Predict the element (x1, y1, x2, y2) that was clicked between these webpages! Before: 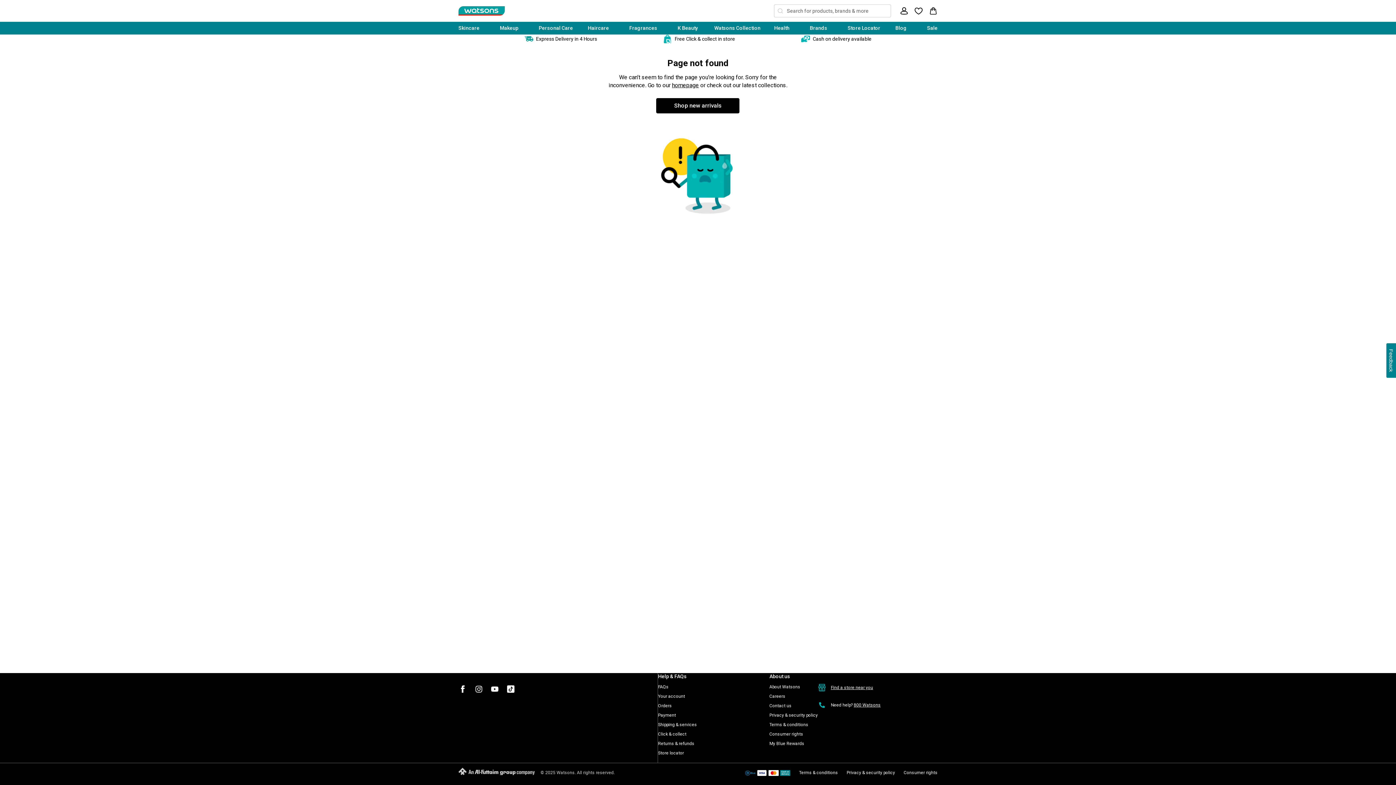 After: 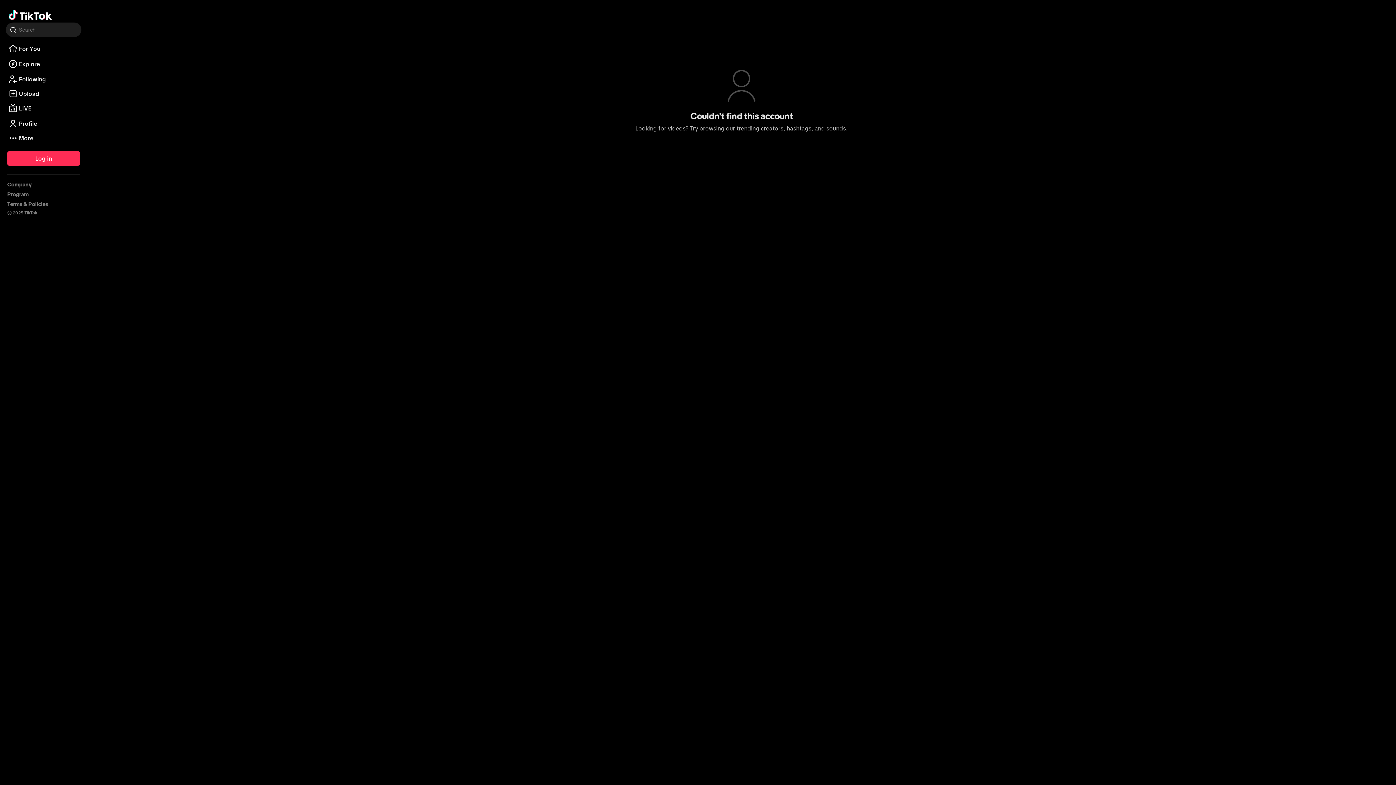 Action: label: Follow us on TikTok bbox: (506, 685, 515, 692)